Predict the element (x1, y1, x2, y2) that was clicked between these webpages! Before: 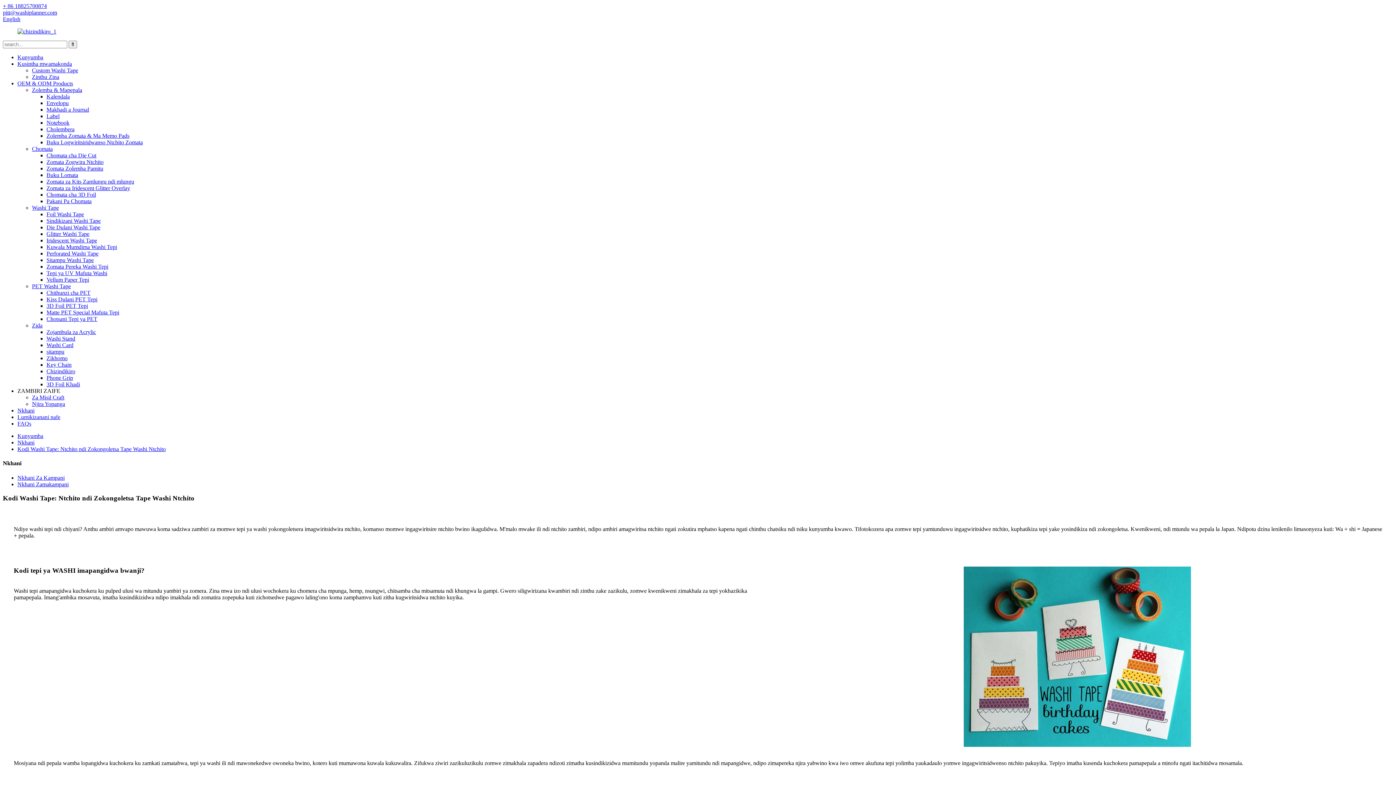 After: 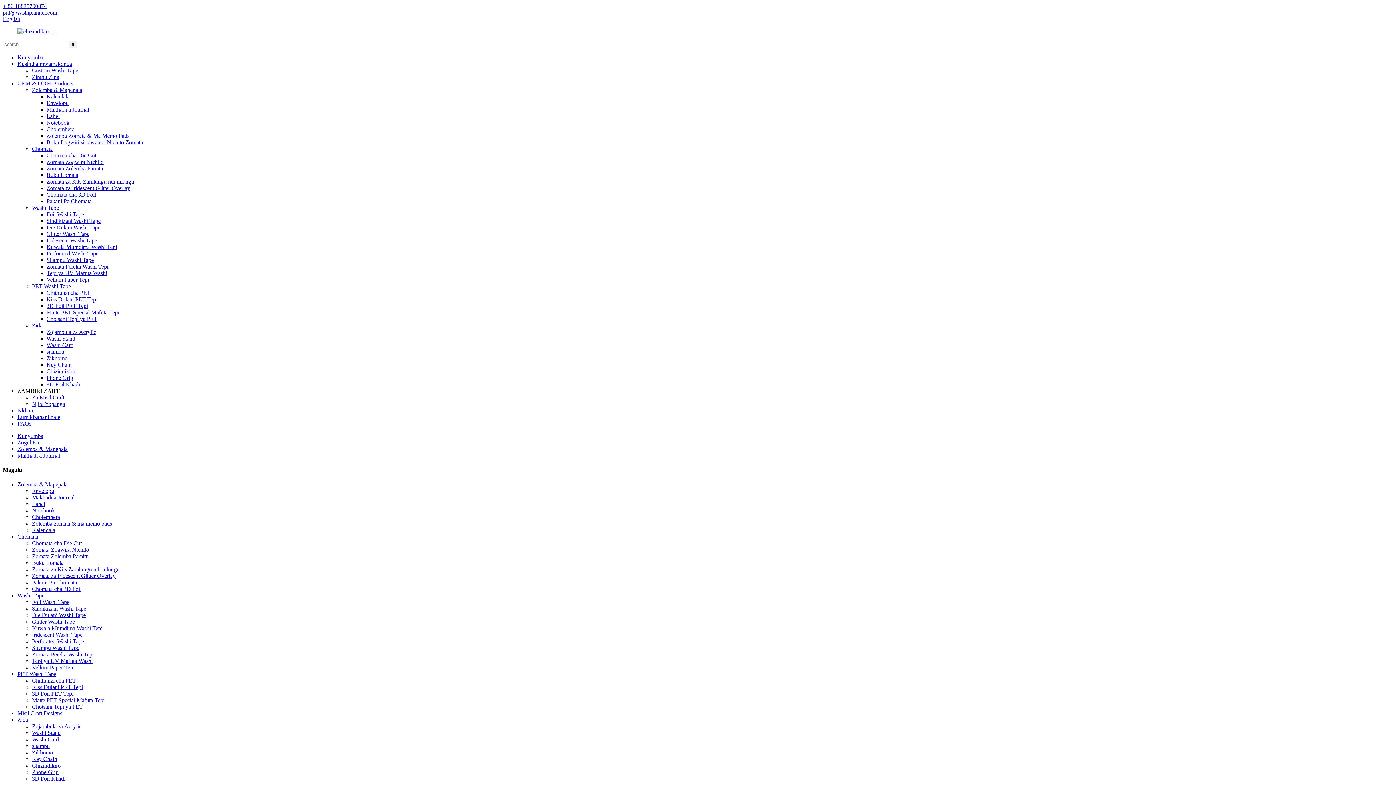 Action: bbox: (46, 106, 89, 112) label: Makhadi a Journal